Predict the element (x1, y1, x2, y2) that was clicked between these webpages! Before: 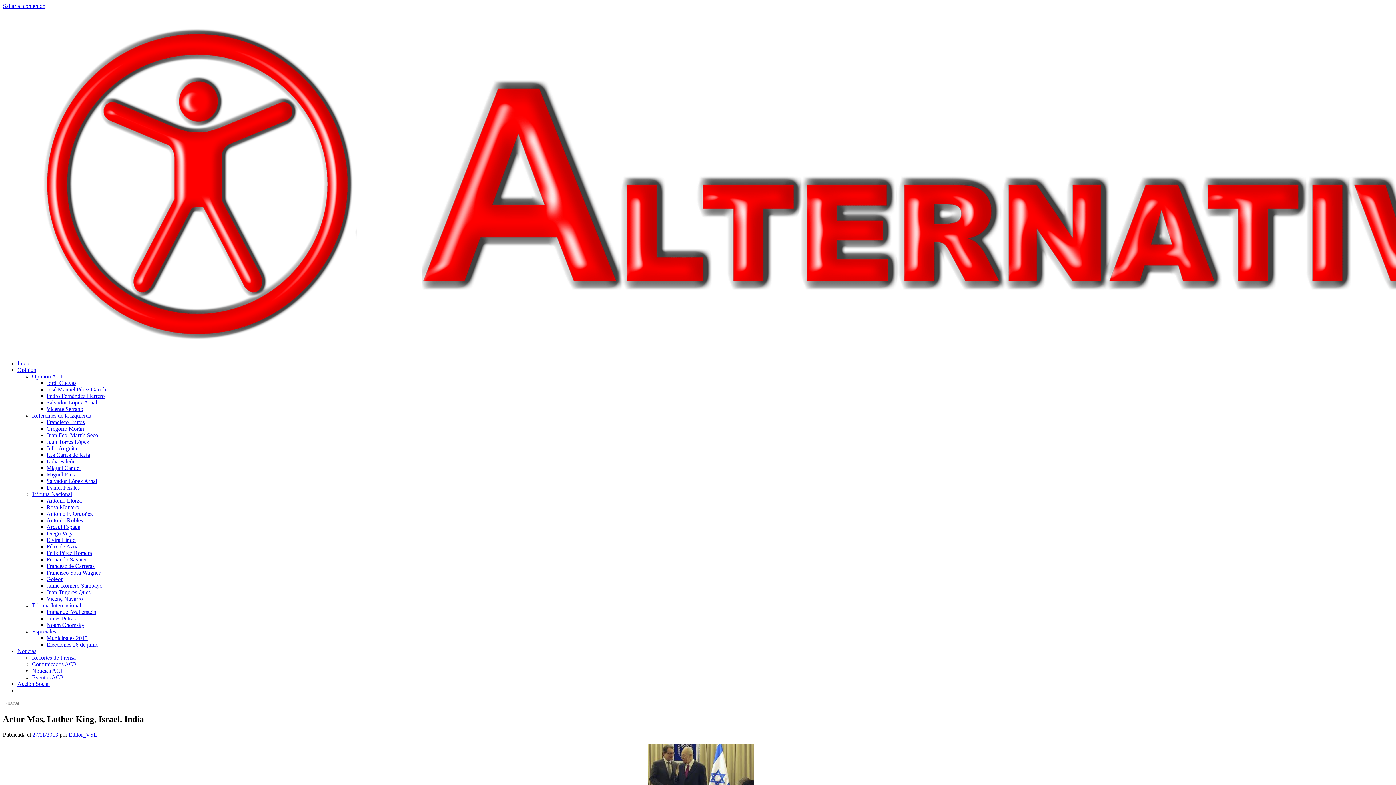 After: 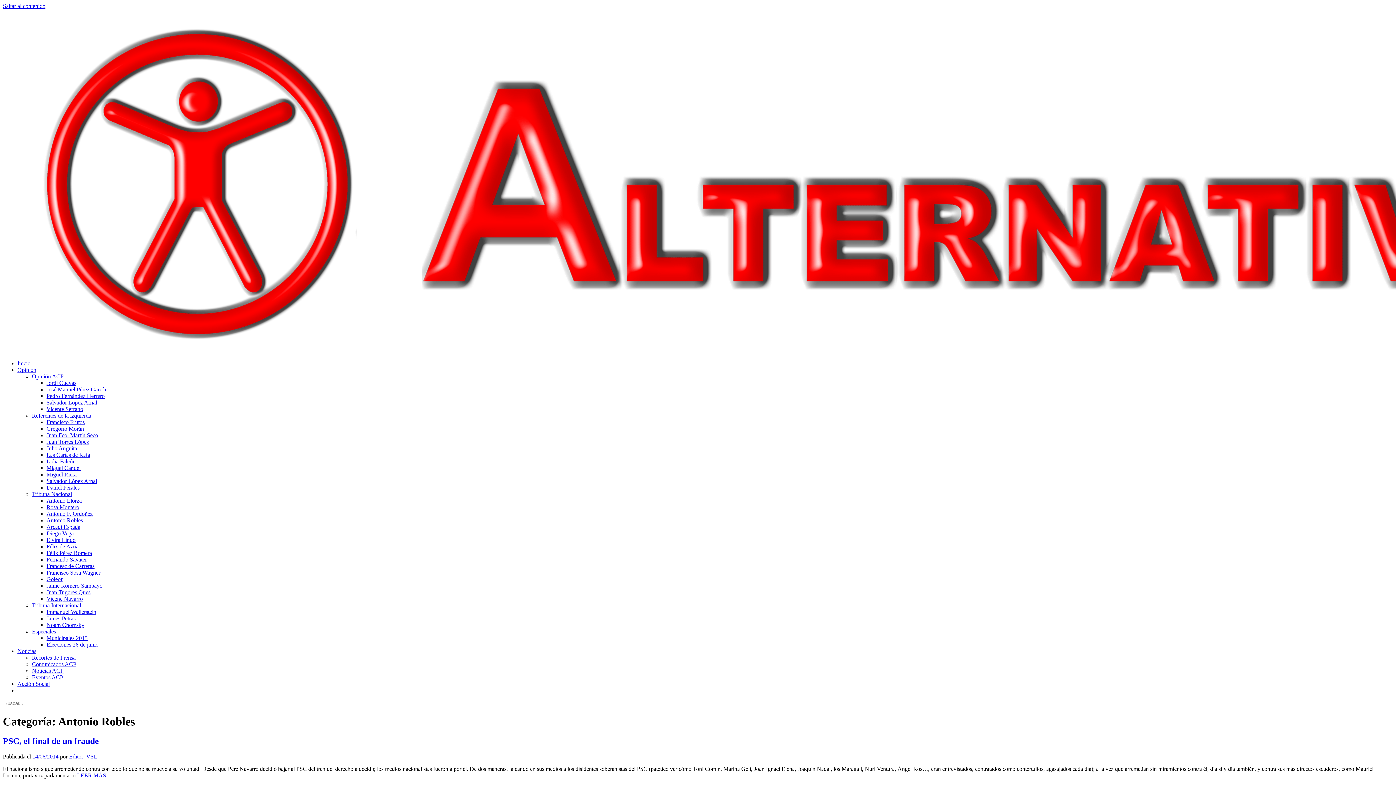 Action: bbox: (46, 517, 82, 523) label: Antonio Robles